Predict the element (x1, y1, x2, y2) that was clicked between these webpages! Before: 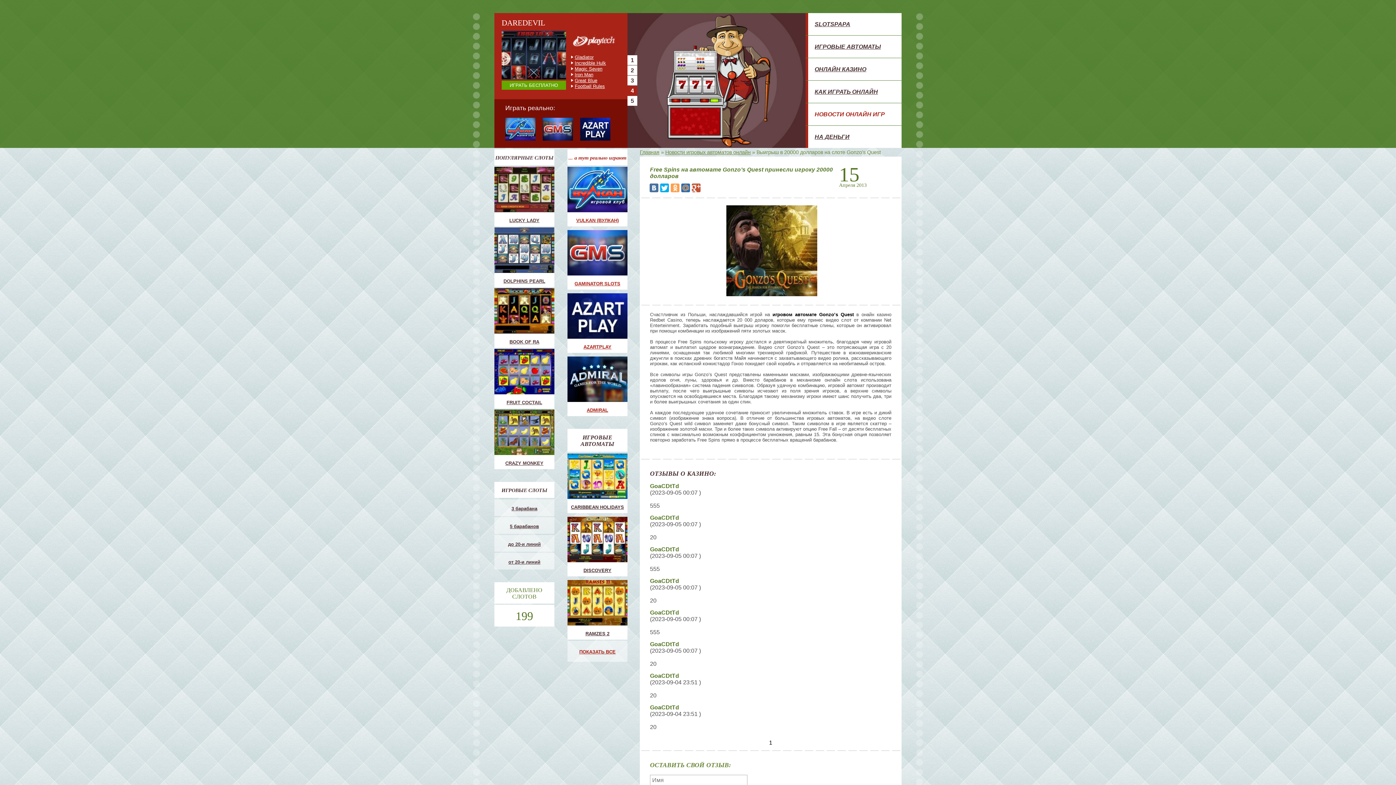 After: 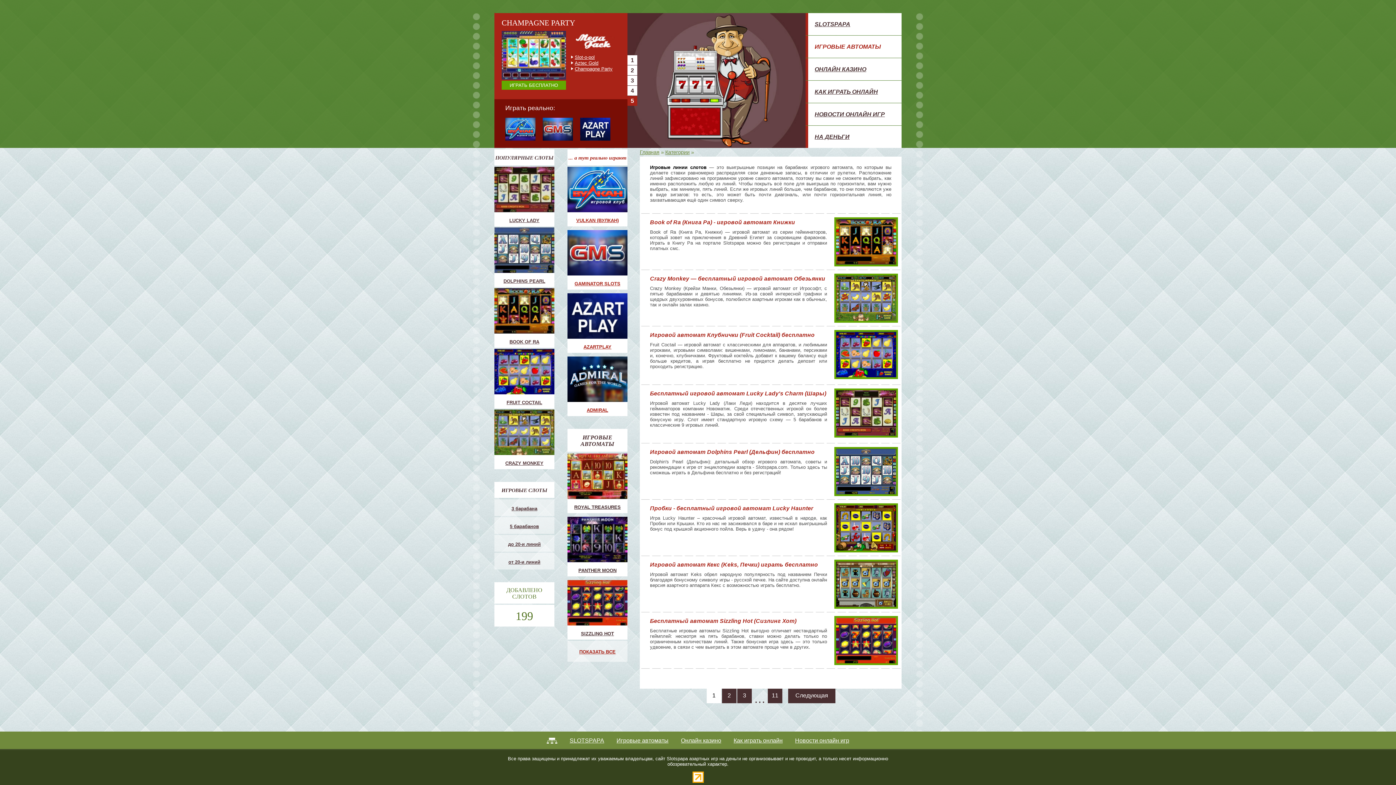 Action: bbox: (494, 535, 554, 552) label: до 20-и линий